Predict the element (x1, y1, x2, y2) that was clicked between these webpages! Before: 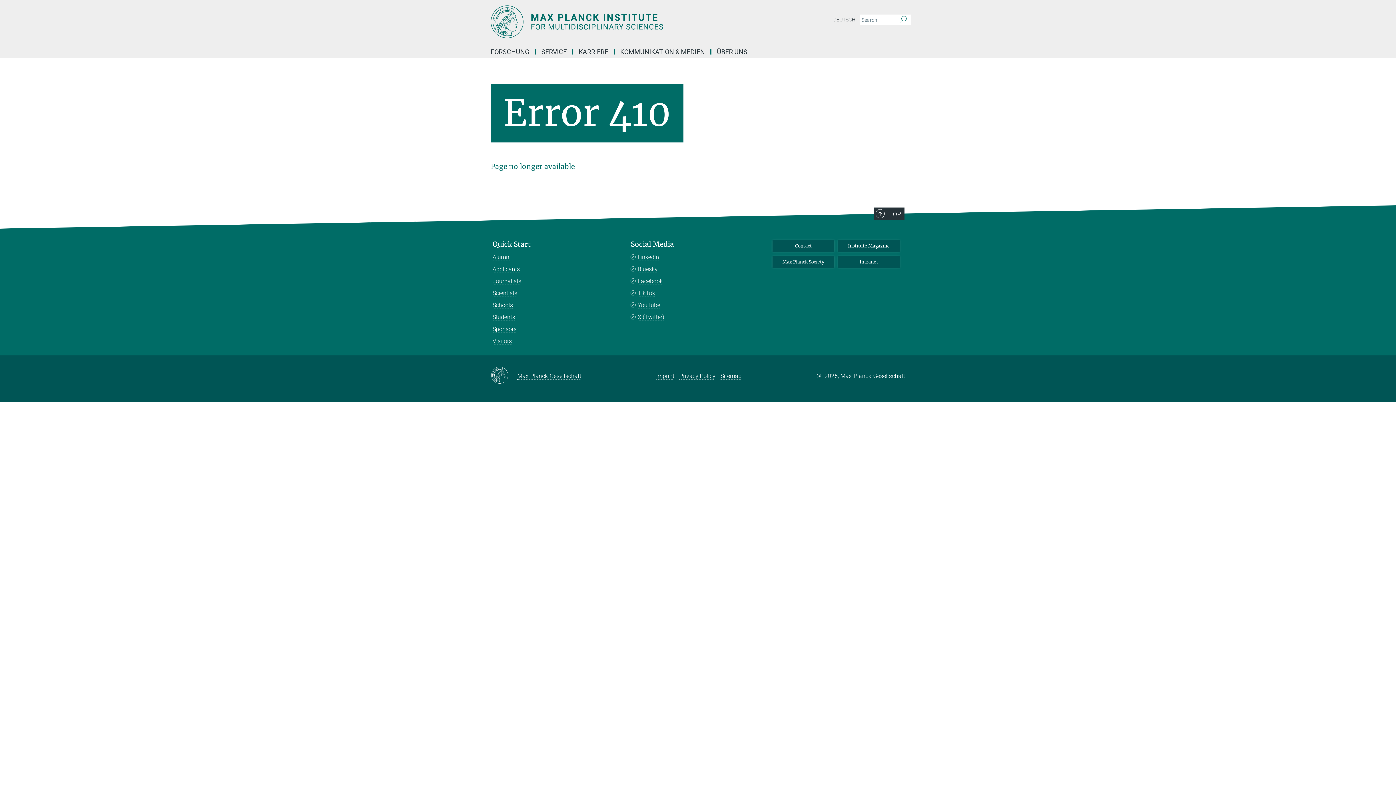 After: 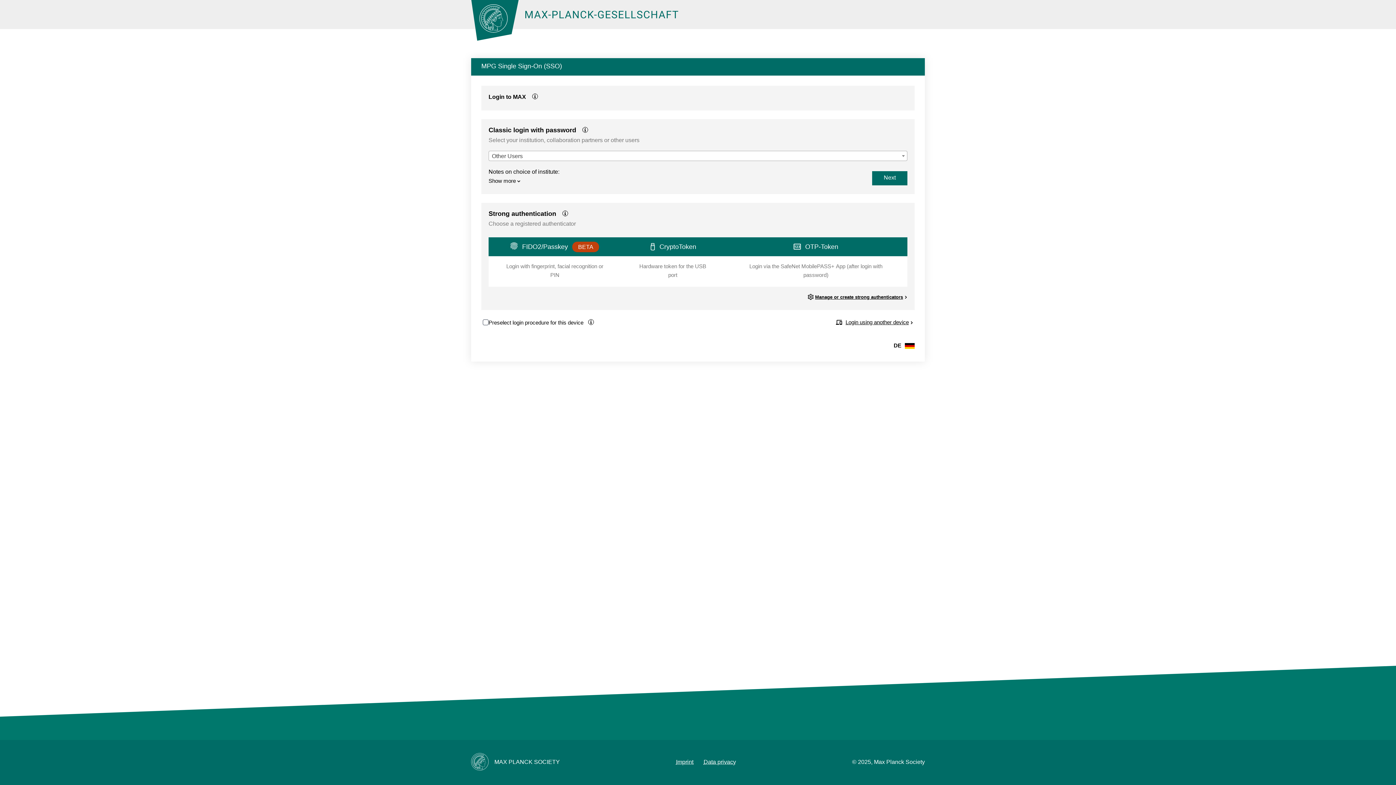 Action: label: Intranet bbox: (838, 256, 900, 268)